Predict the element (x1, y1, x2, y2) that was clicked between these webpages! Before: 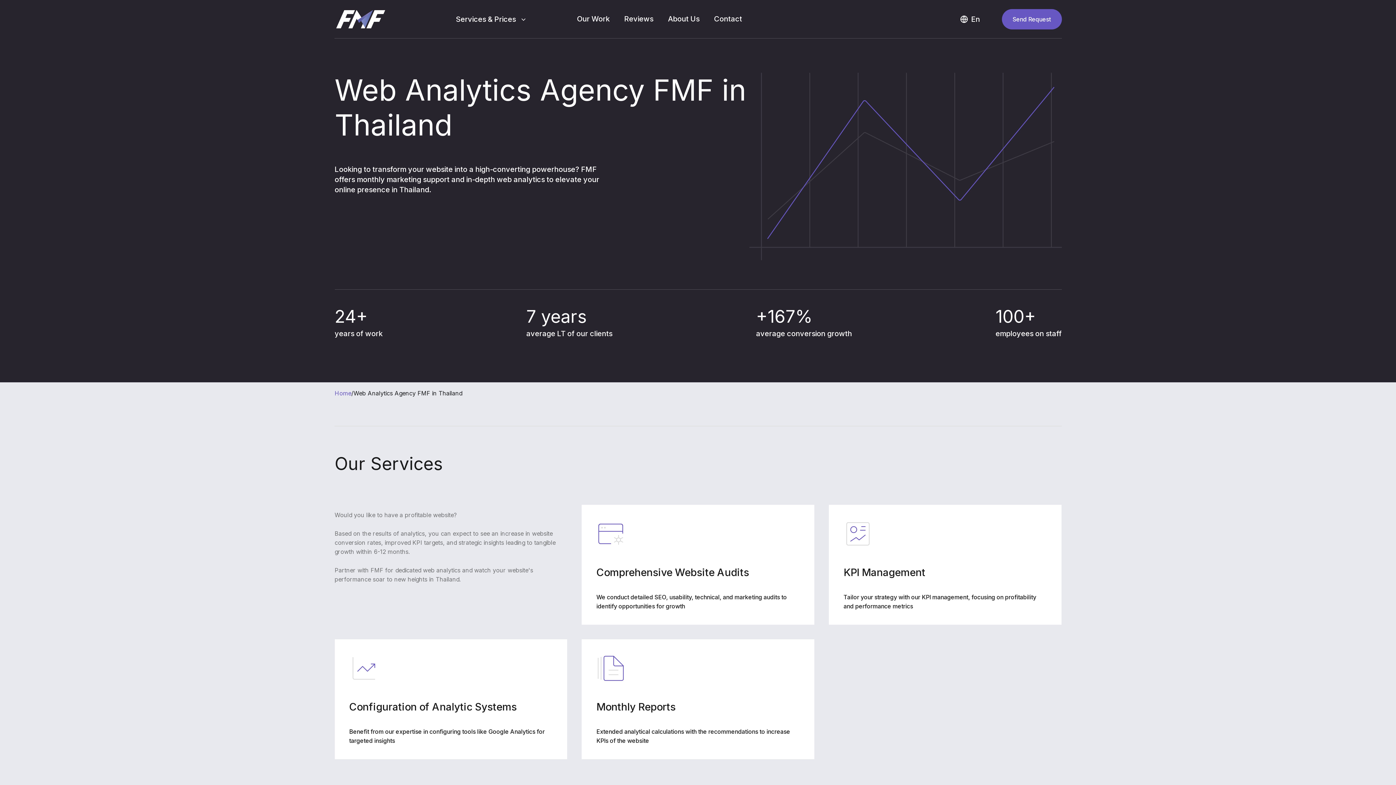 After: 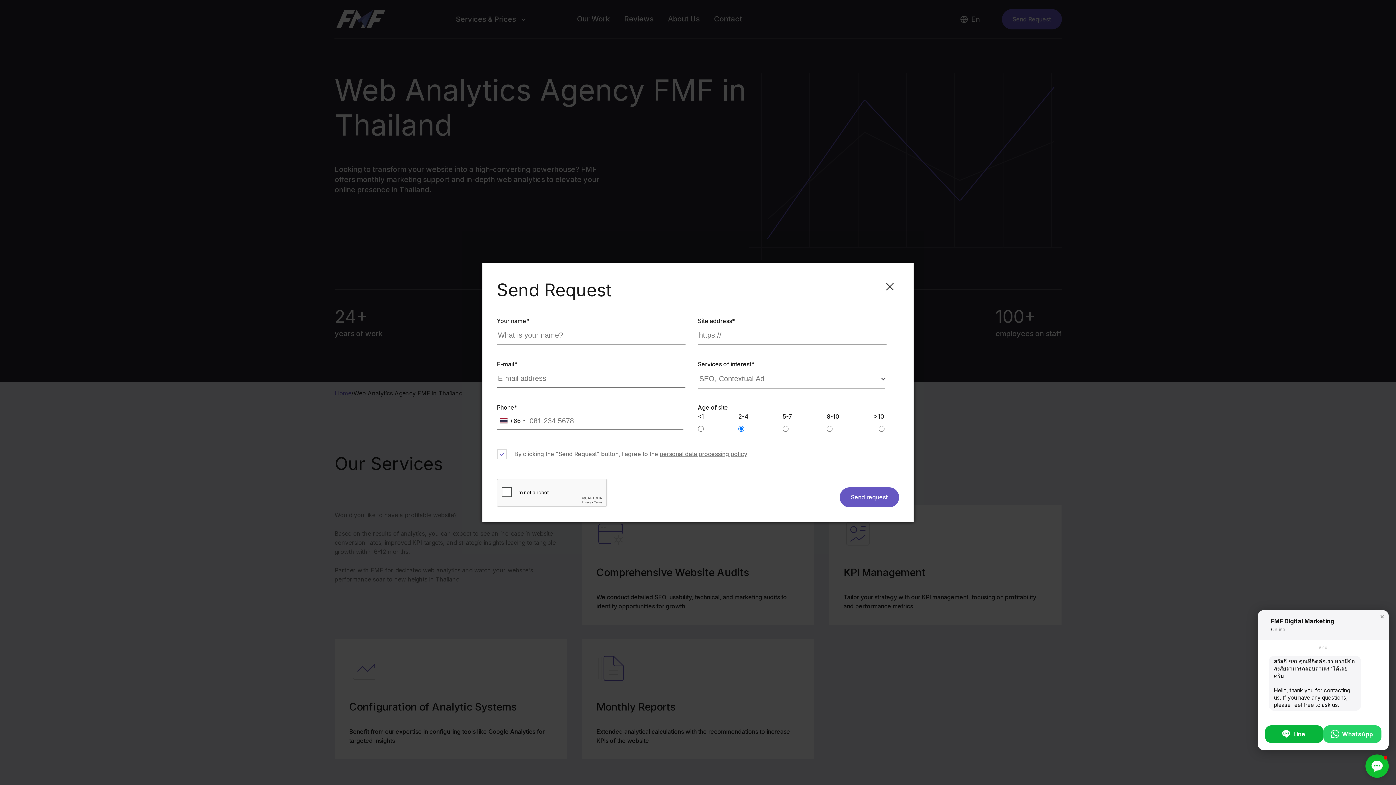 Action: bbox: (1002, 8, 1062, 29) label: Send Request